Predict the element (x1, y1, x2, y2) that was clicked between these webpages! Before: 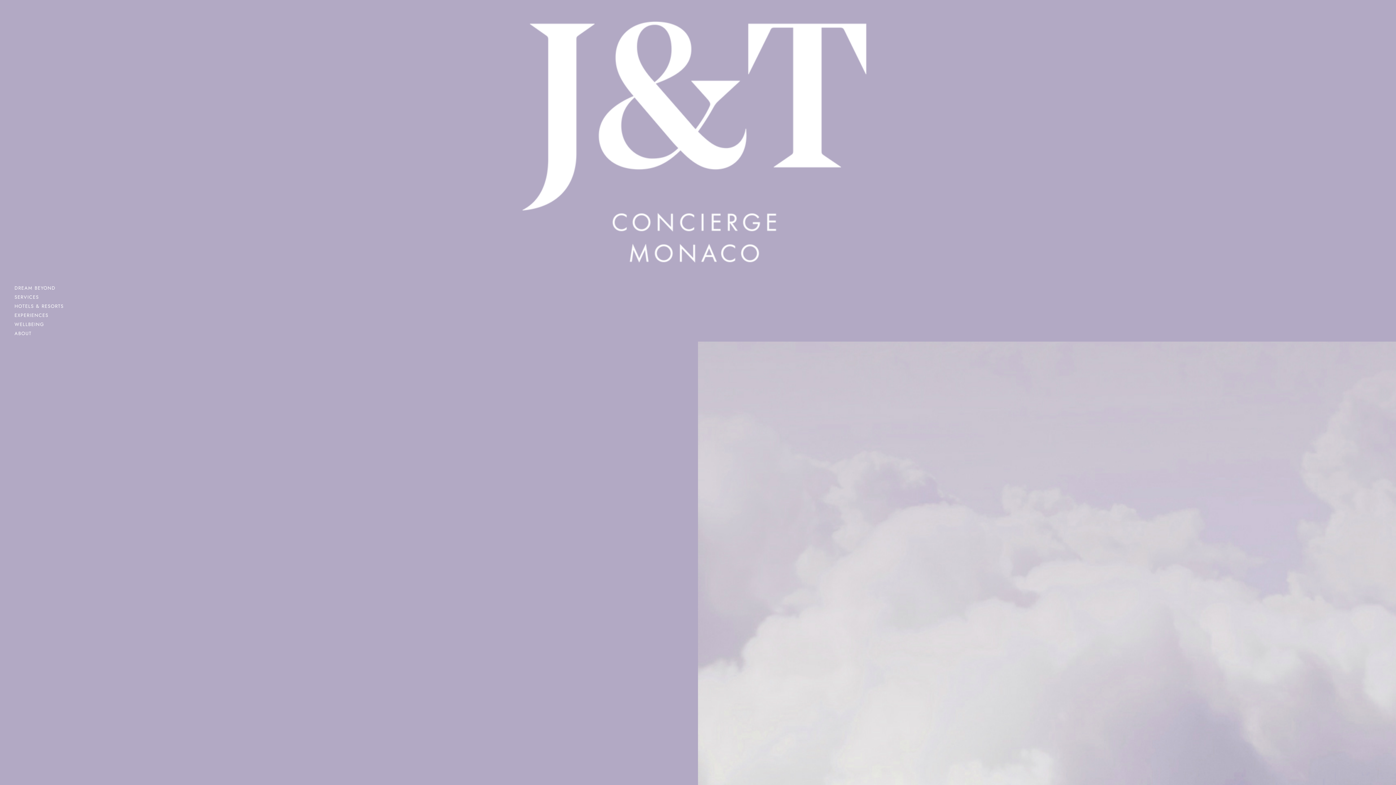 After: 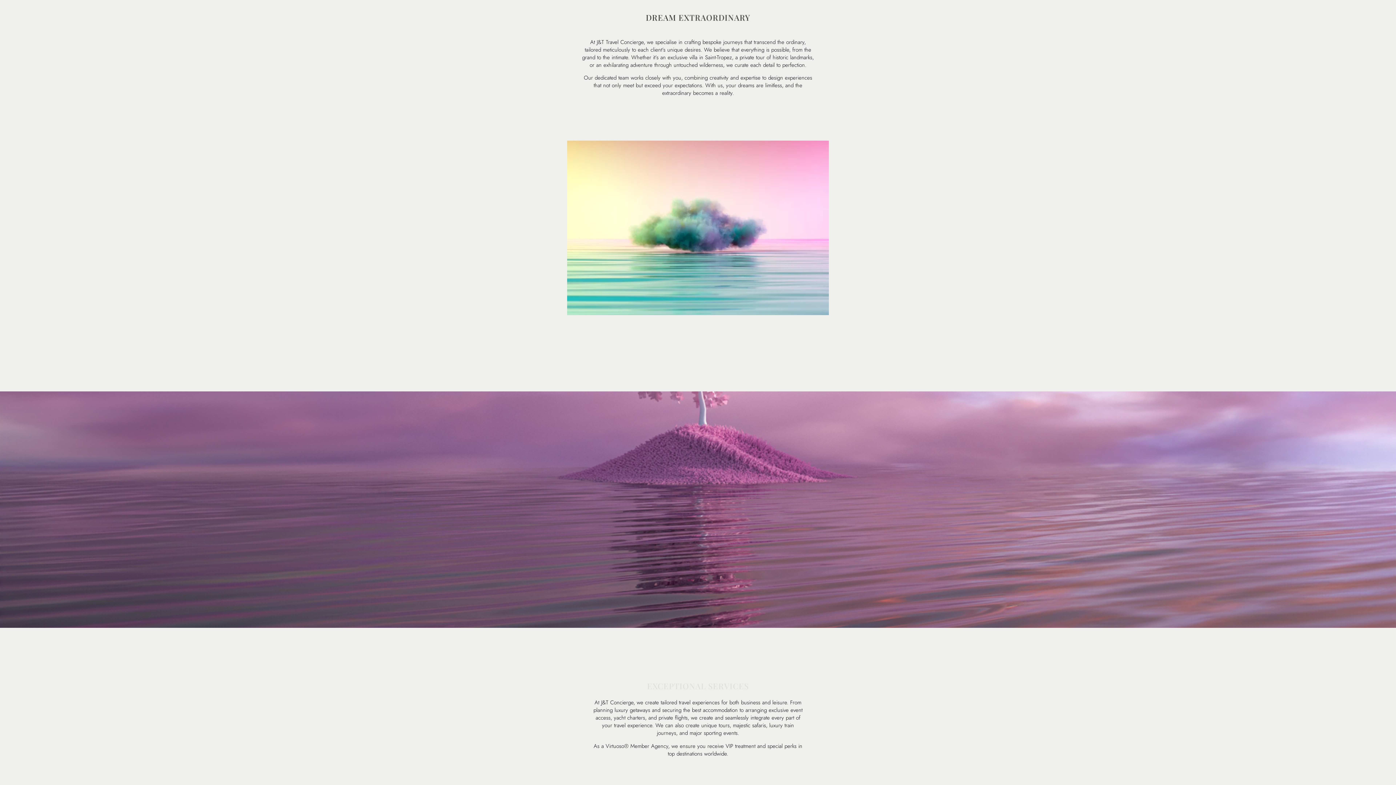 Action: bbox: (14, 285, 63, 290) label: DREAM BEYOND